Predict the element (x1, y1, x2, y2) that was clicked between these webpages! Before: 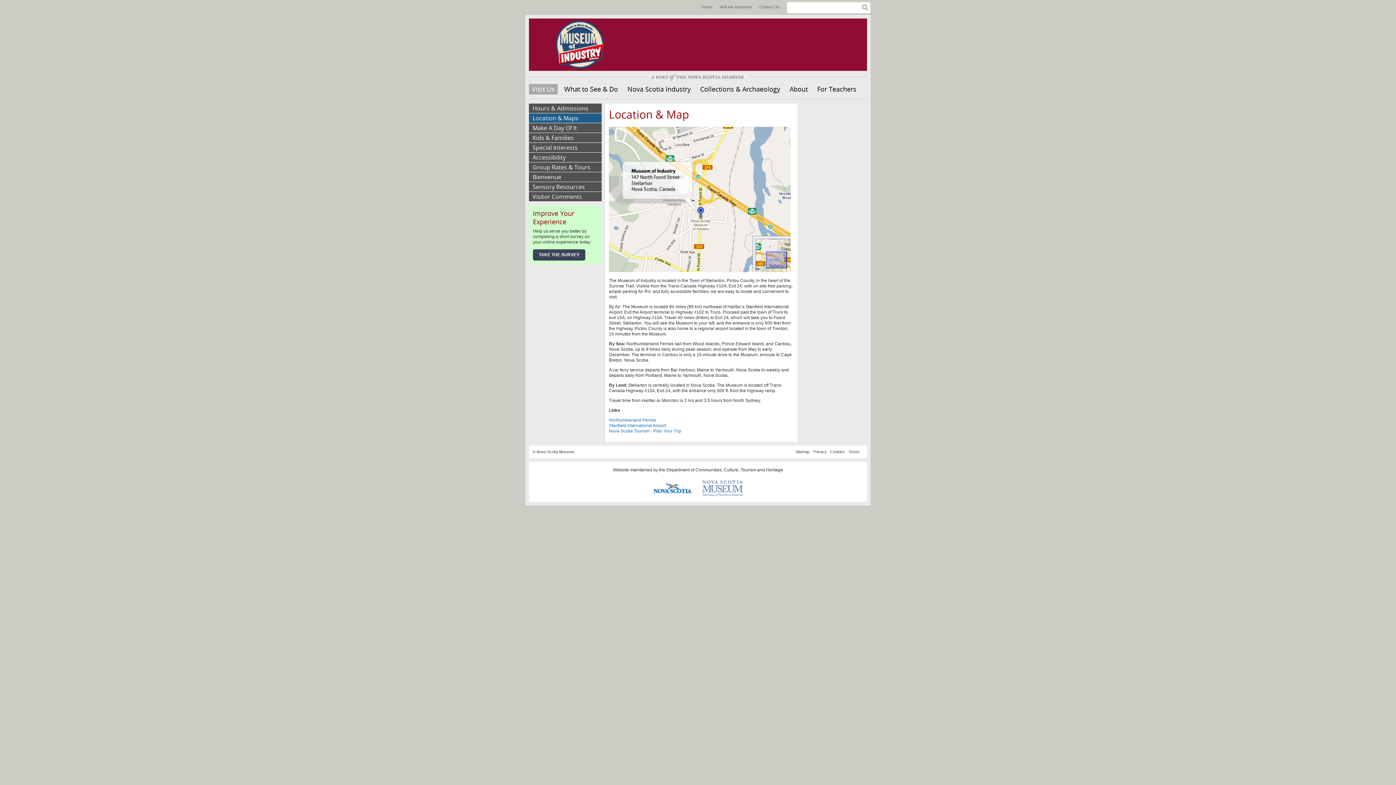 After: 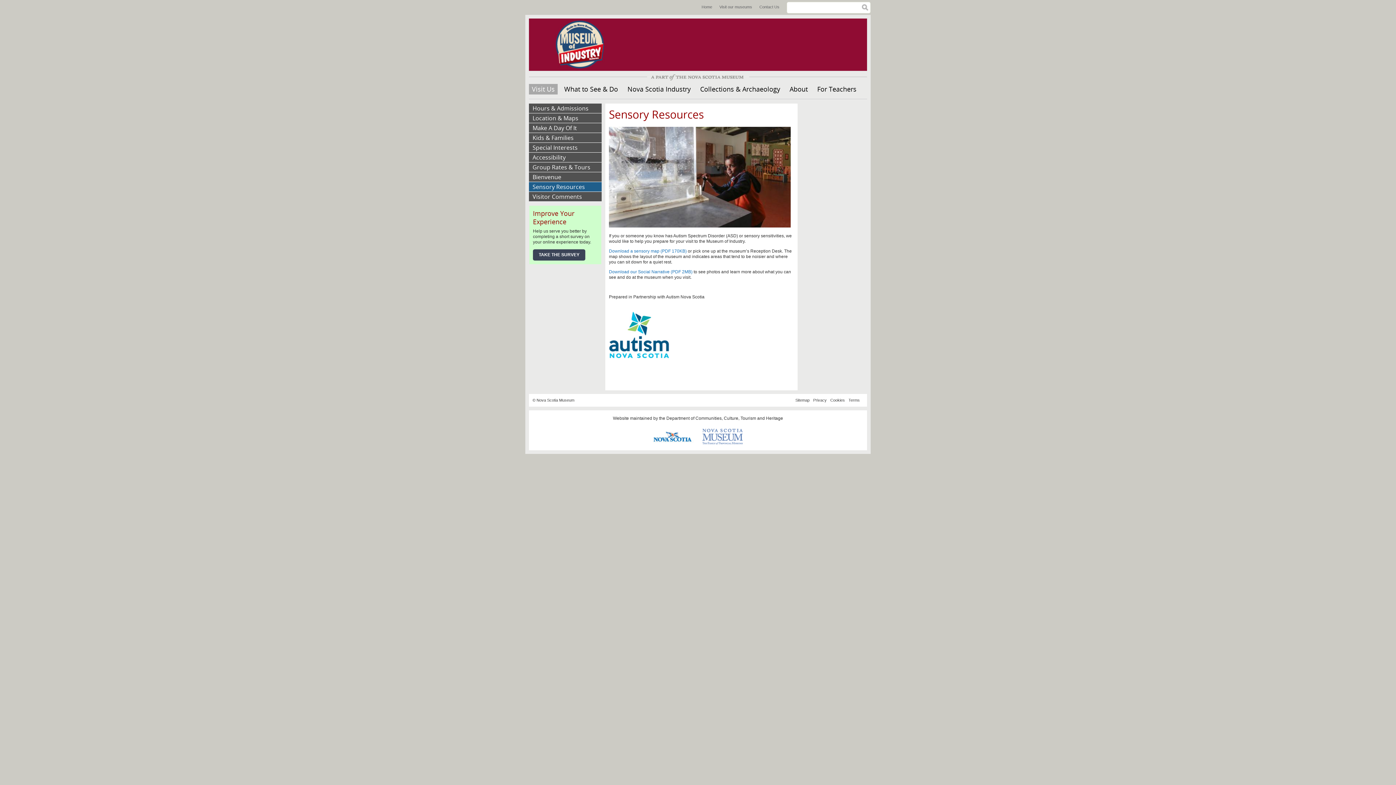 Action: label: Sensory Resources bbox: (529, 182, 601, 191)